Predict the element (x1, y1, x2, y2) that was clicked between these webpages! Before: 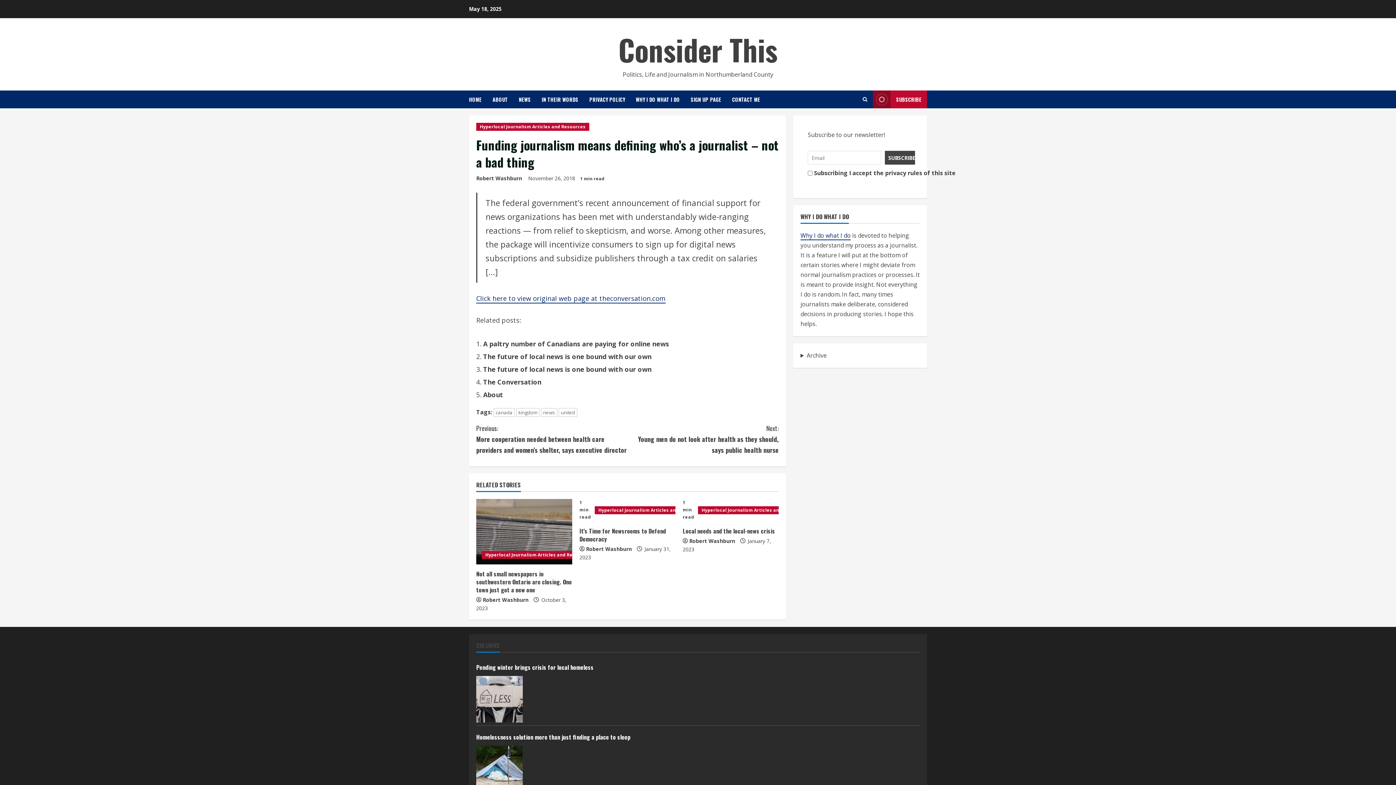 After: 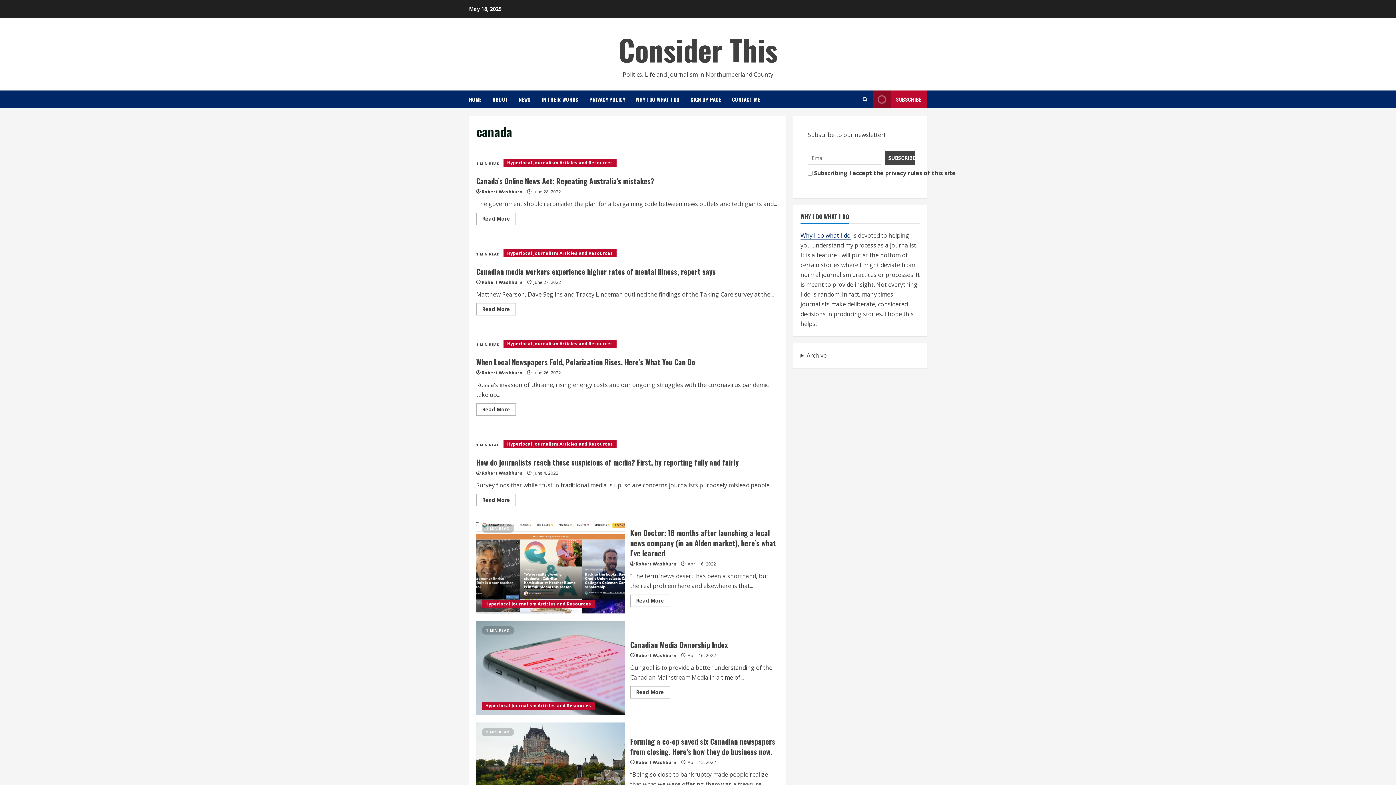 Action: bbox: (493, 408, 514, 417) label: canada